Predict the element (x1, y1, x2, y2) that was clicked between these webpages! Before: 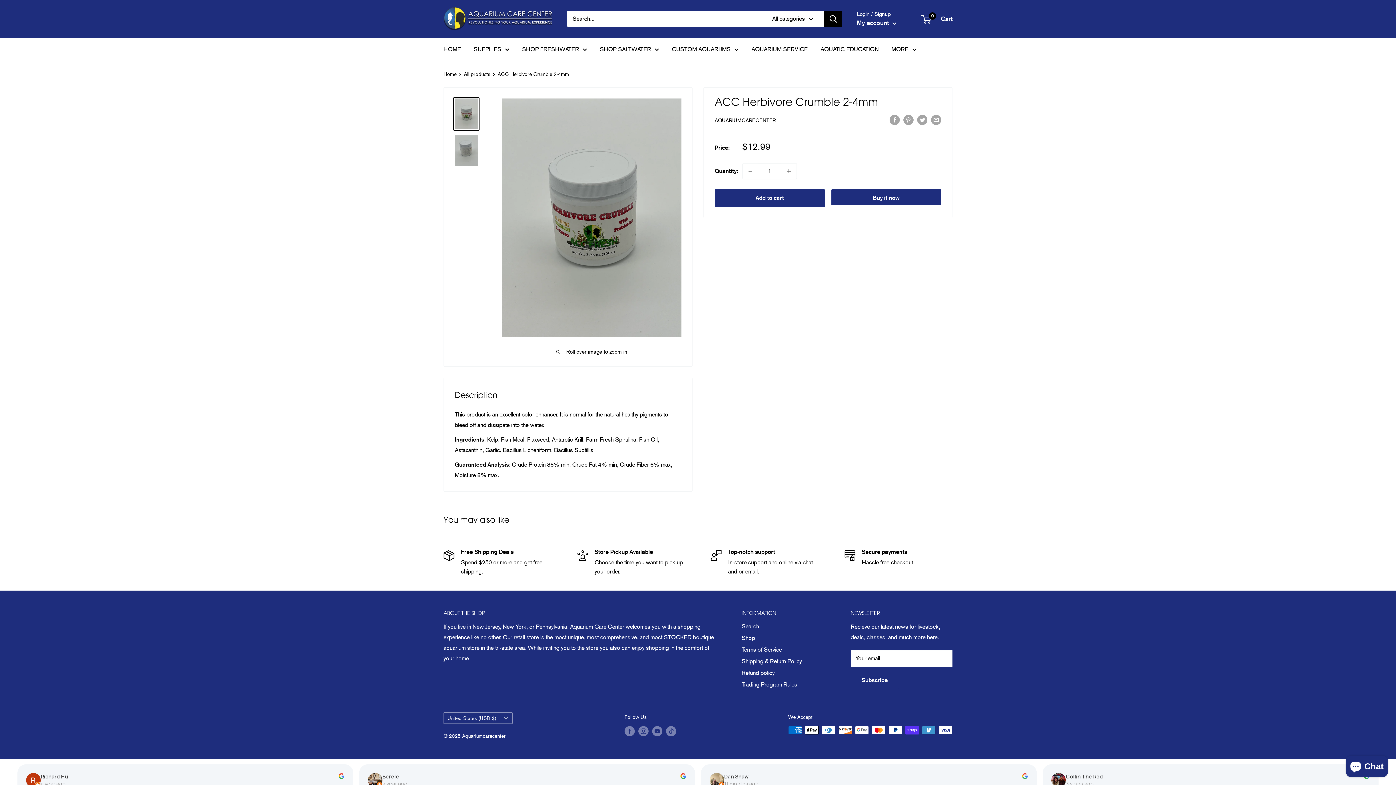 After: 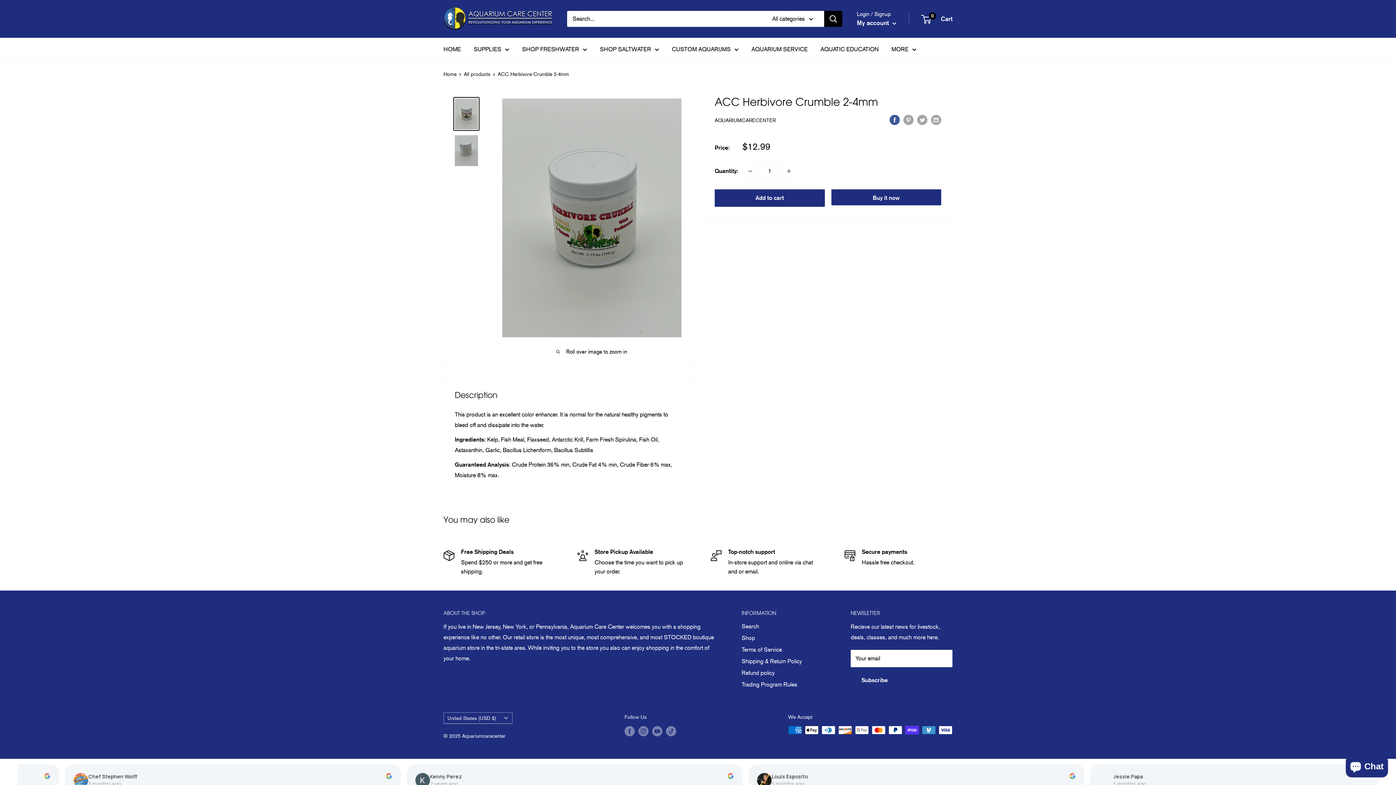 Action: bbox: (889, 113, 900, 124) label: Share on Facebook